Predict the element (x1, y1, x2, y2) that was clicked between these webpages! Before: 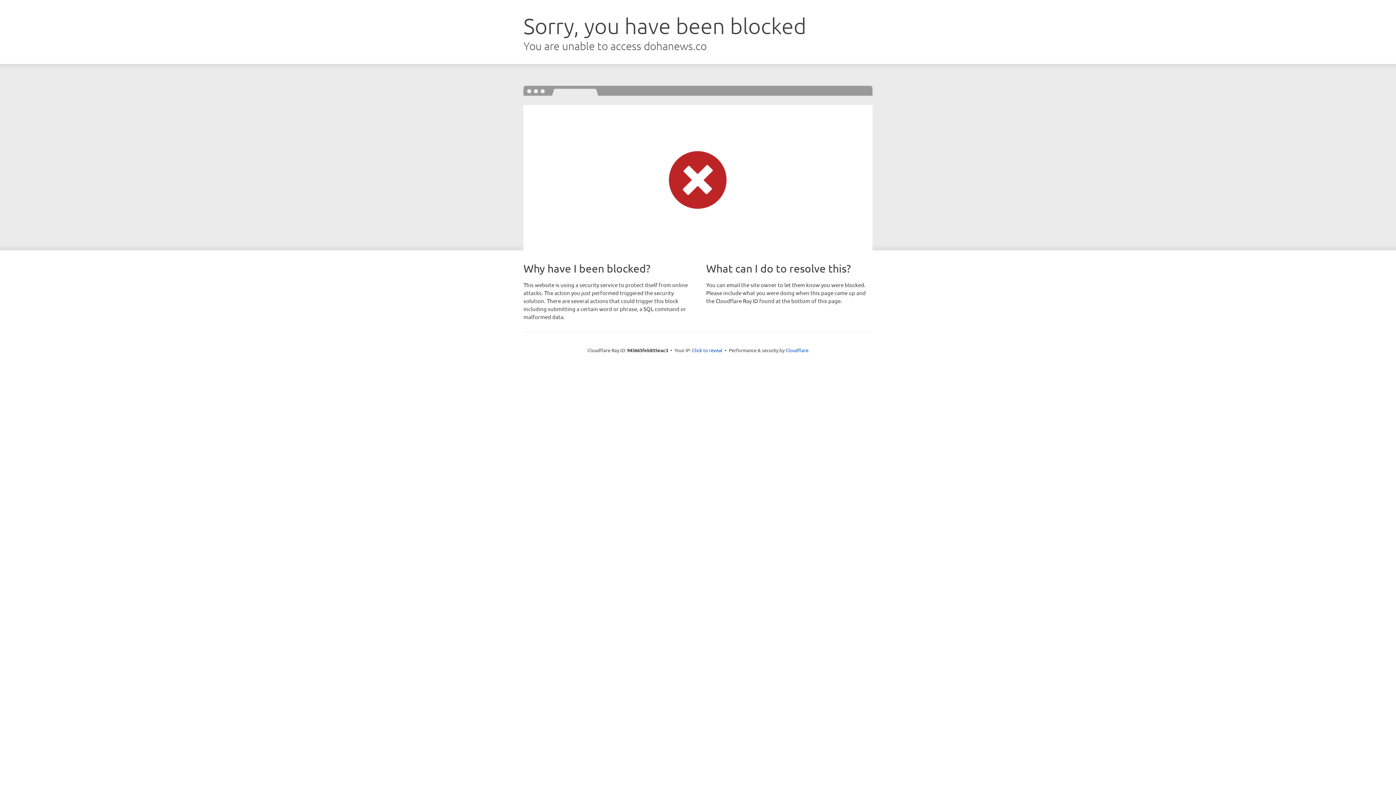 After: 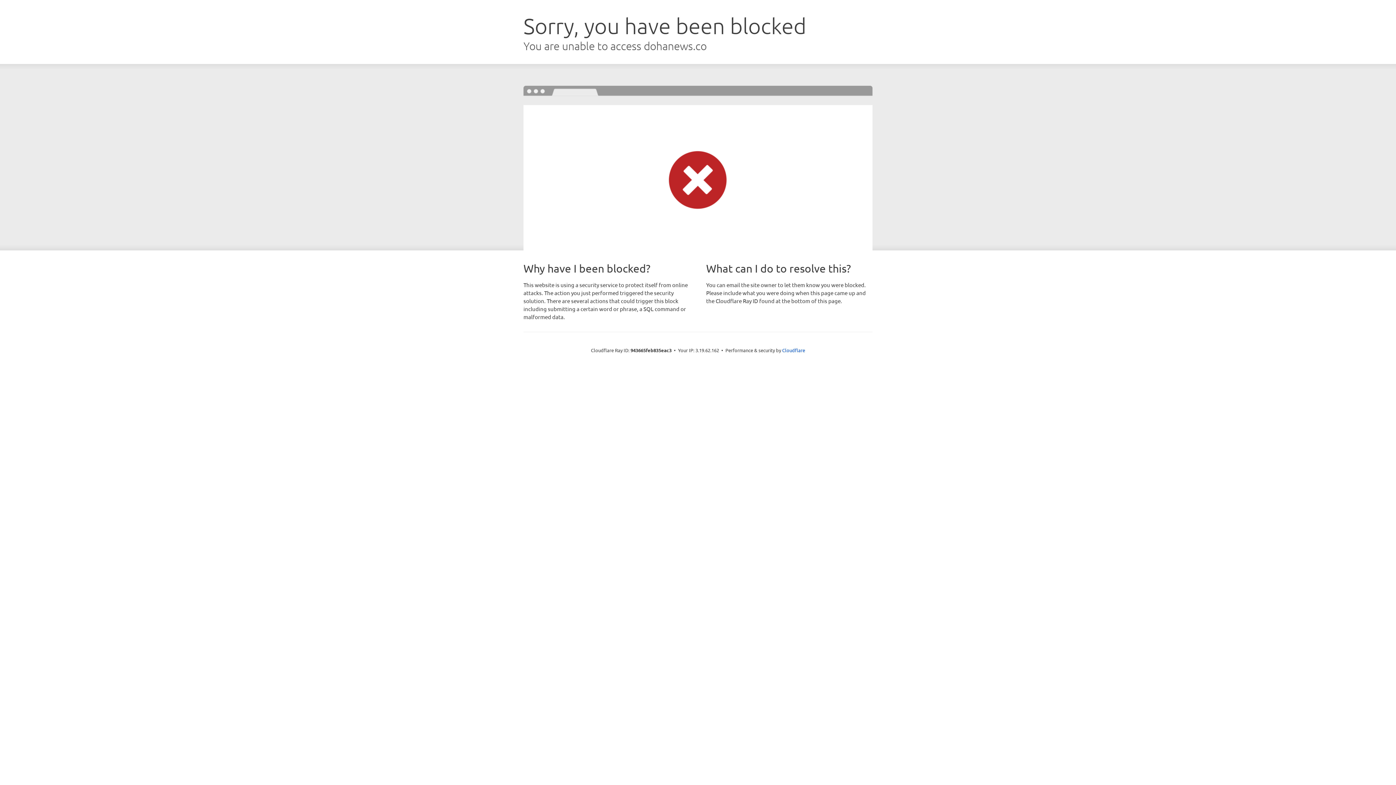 Action: label: Click to reveal bbox: (692, 346, 722, 353)